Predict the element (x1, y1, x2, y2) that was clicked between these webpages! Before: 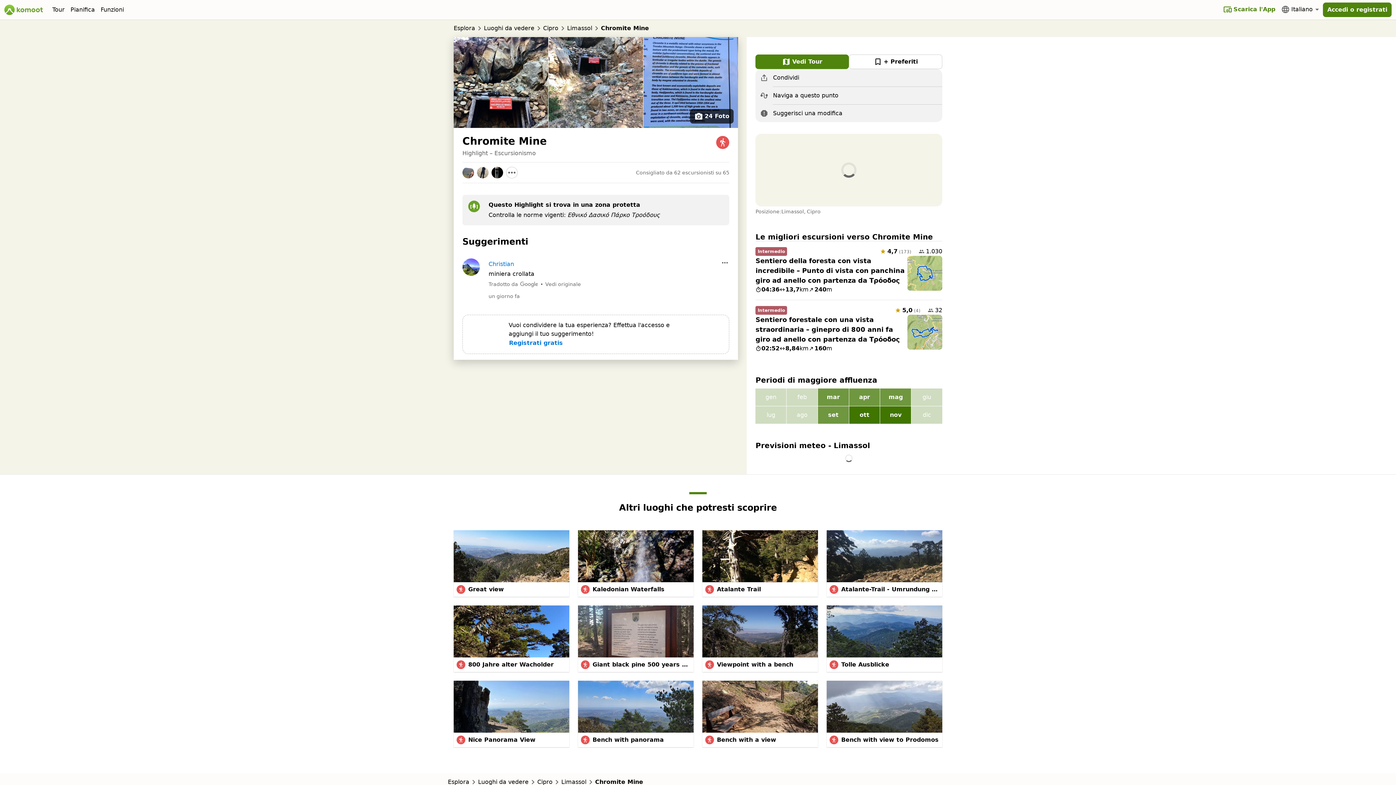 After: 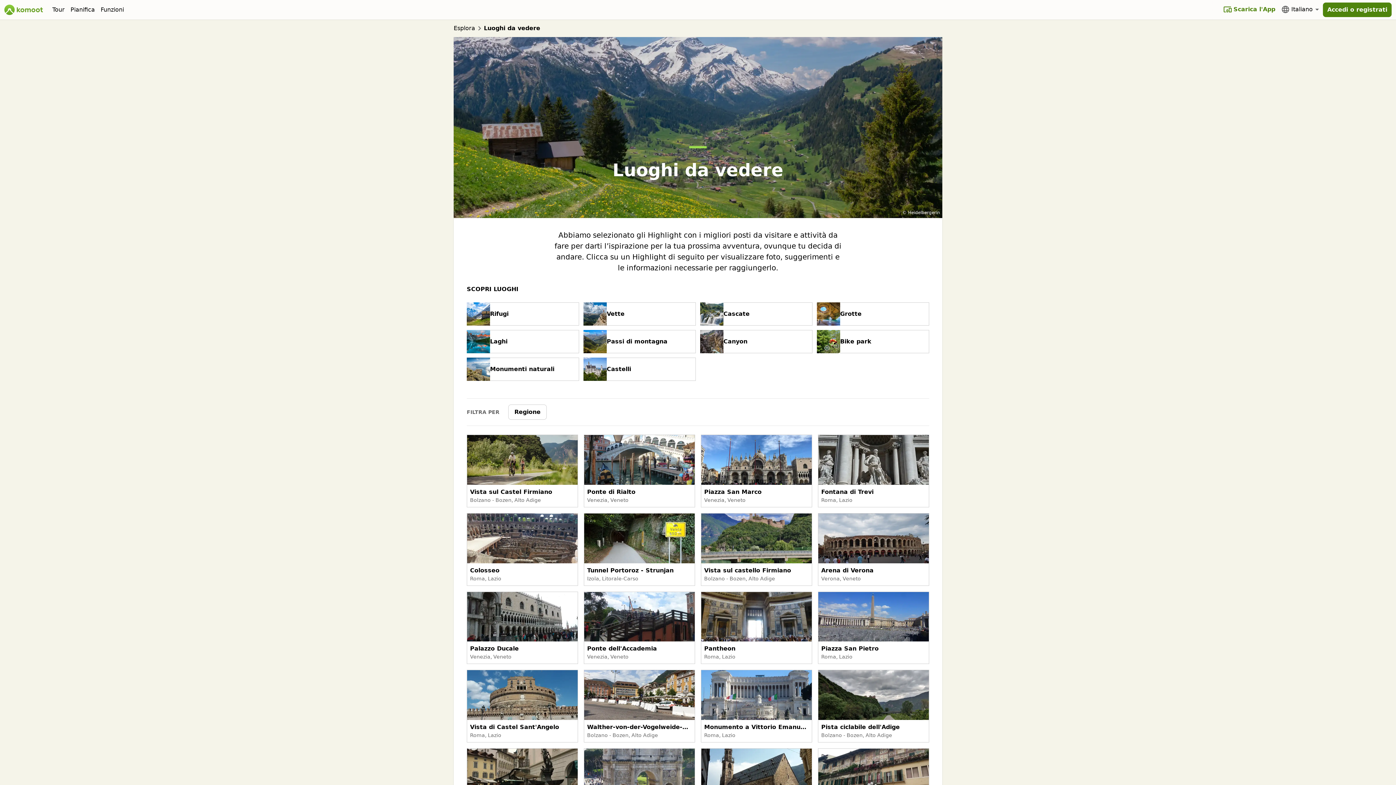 Action: bbox: (484, 24, 534, 32) label: Luoghi da vedere